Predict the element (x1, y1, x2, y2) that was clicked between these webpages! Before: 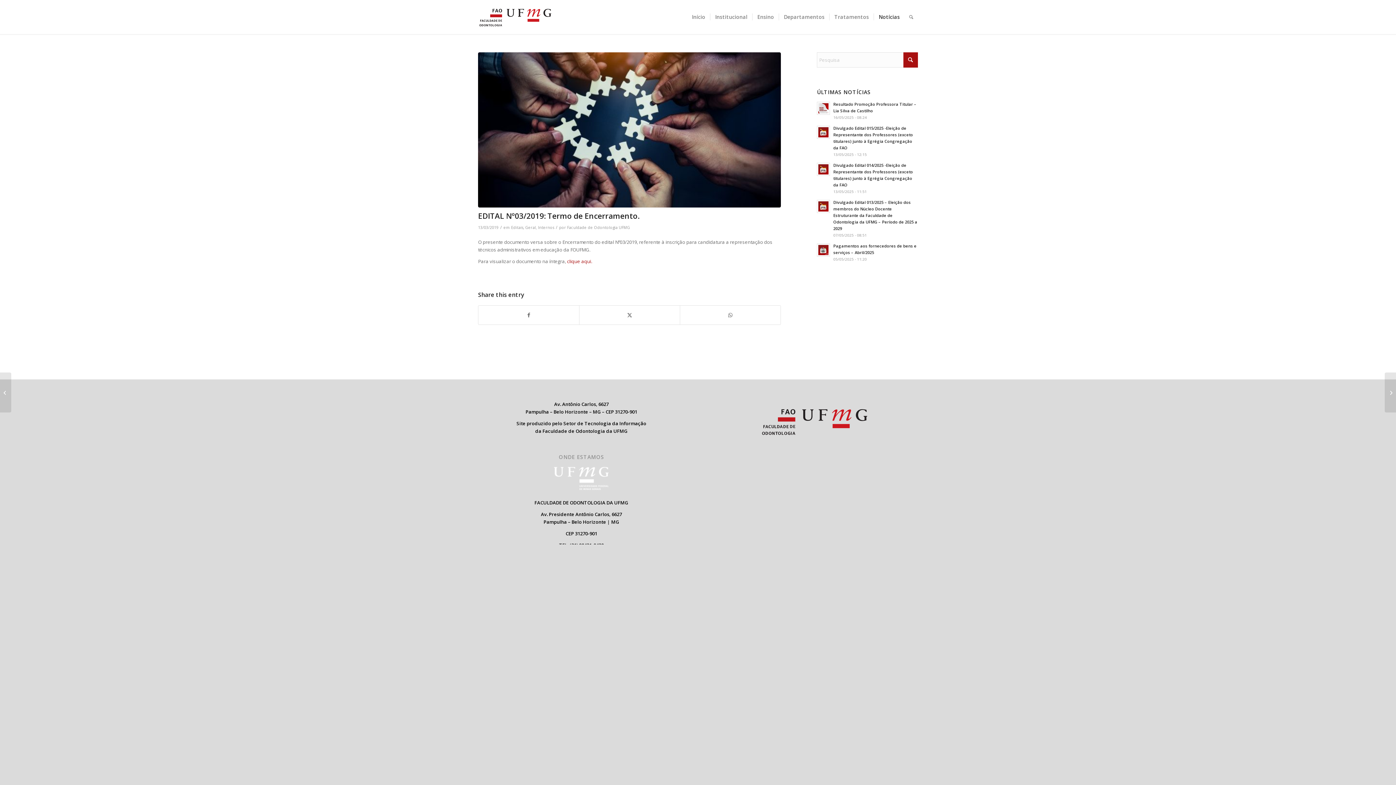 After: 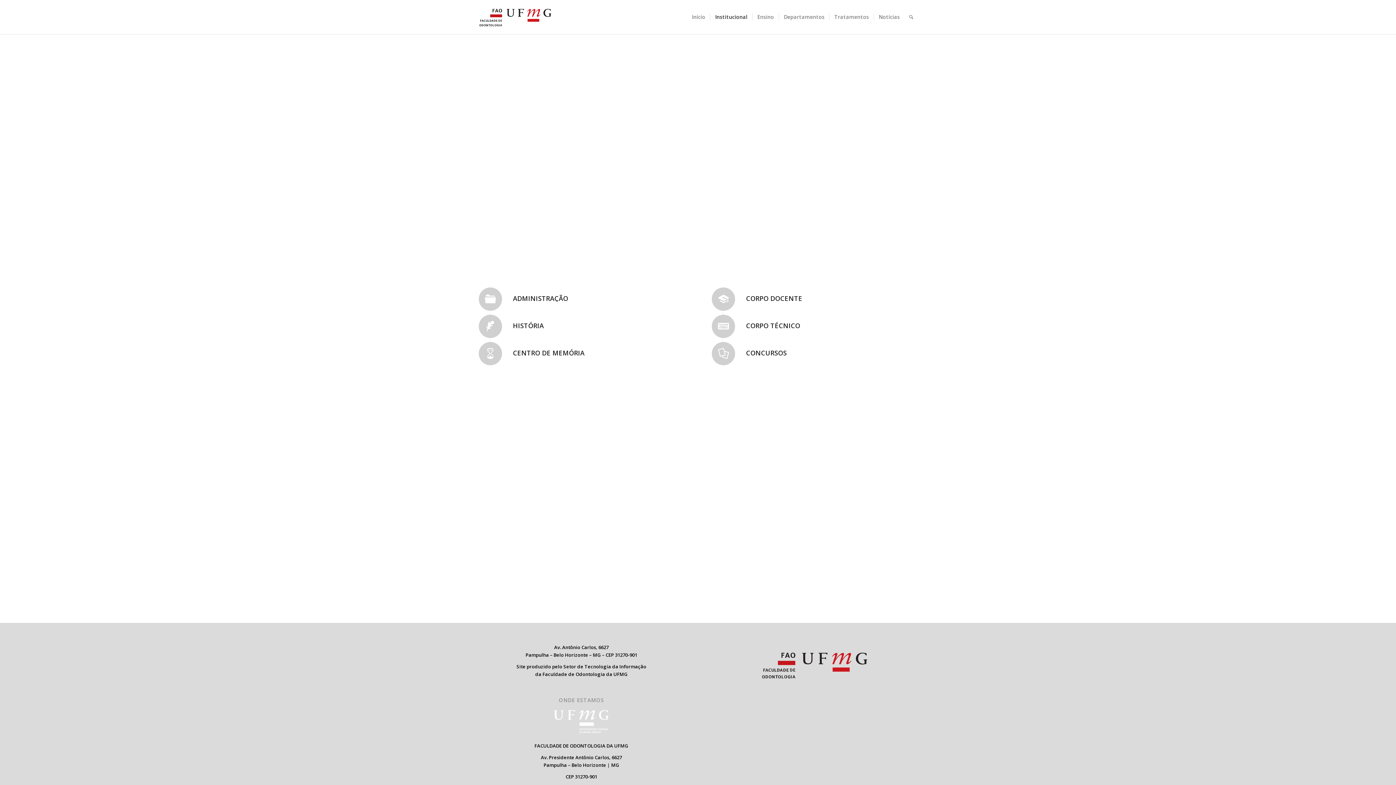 Action: bbox: (710, 0, 752, 34) label: Institucional